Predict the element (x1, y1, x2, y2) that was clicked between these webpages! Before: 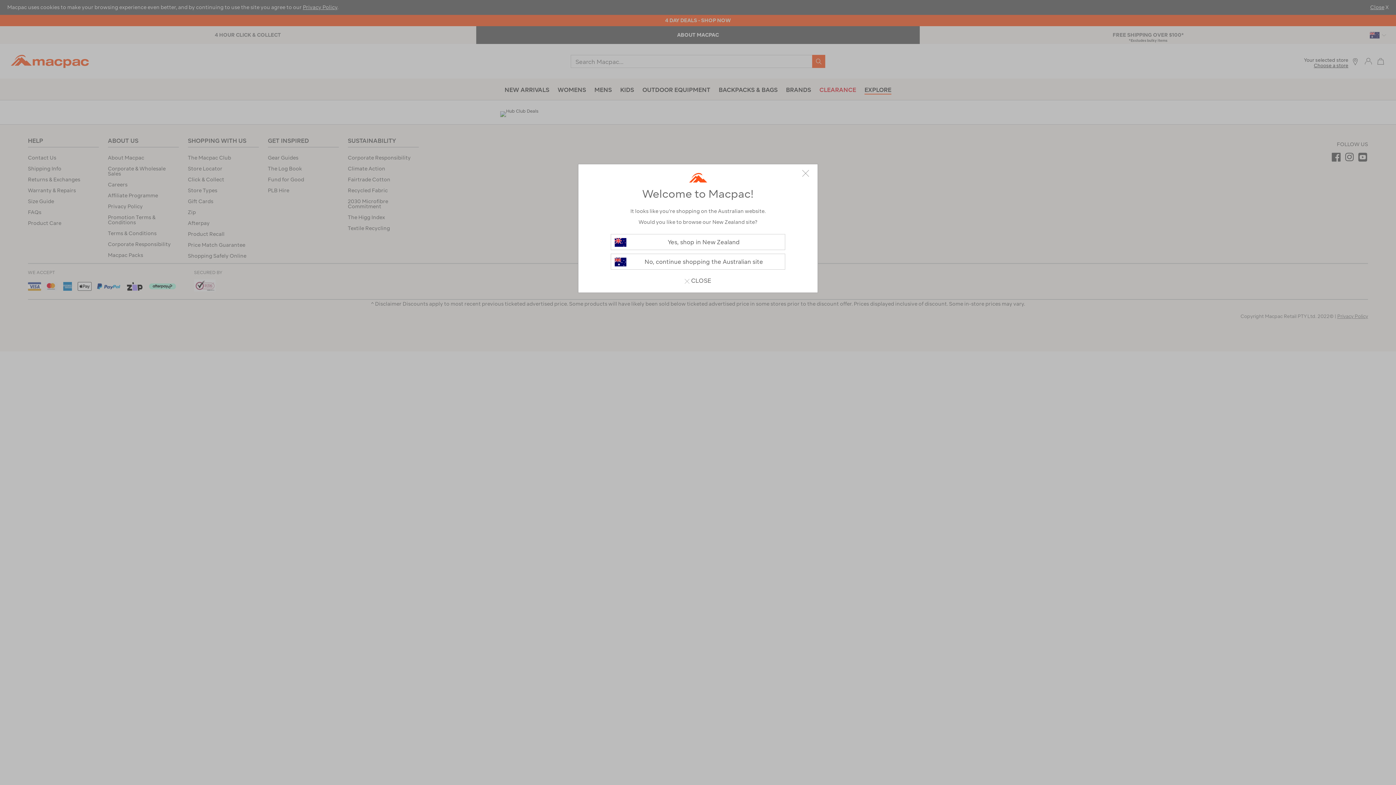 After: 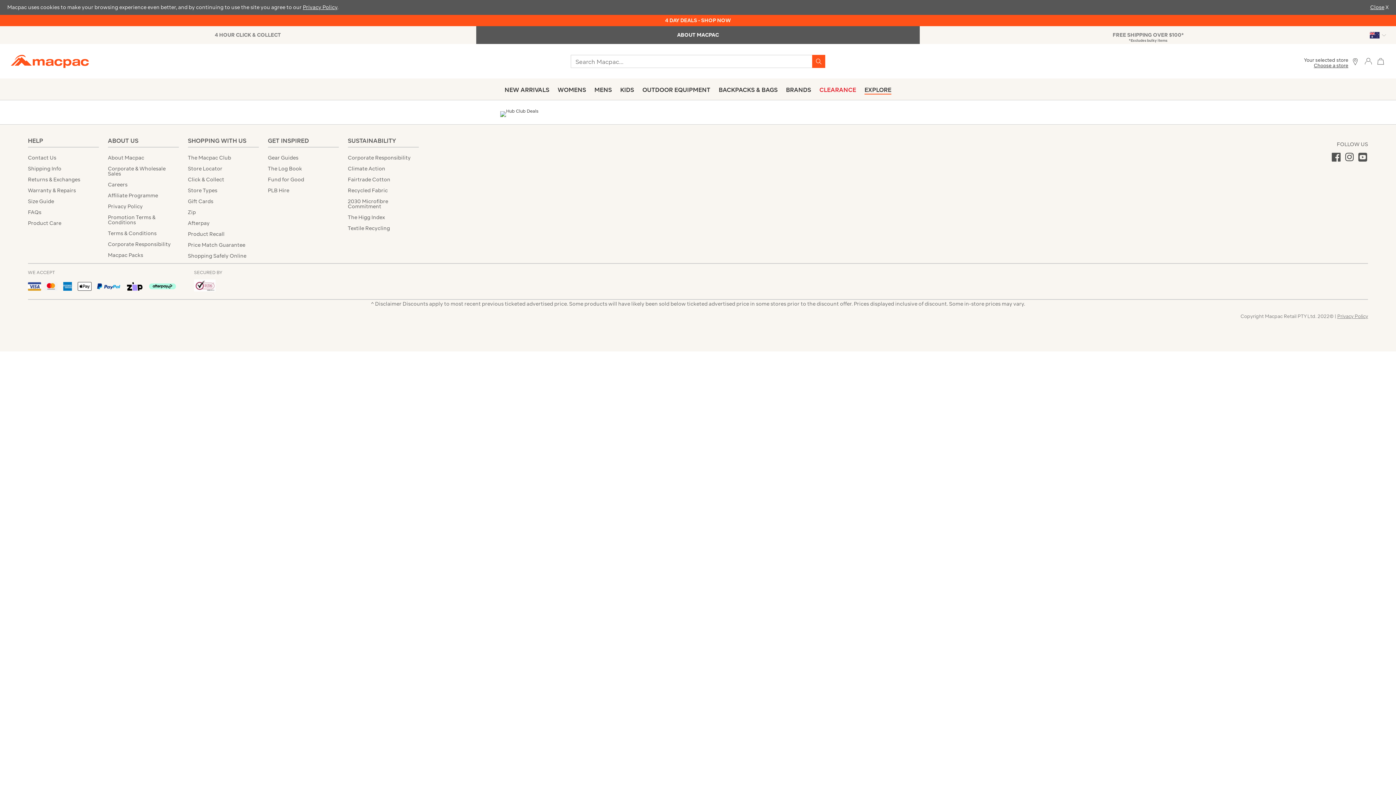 Action: label: Close modal bbox: (796, 164, 814, 182)